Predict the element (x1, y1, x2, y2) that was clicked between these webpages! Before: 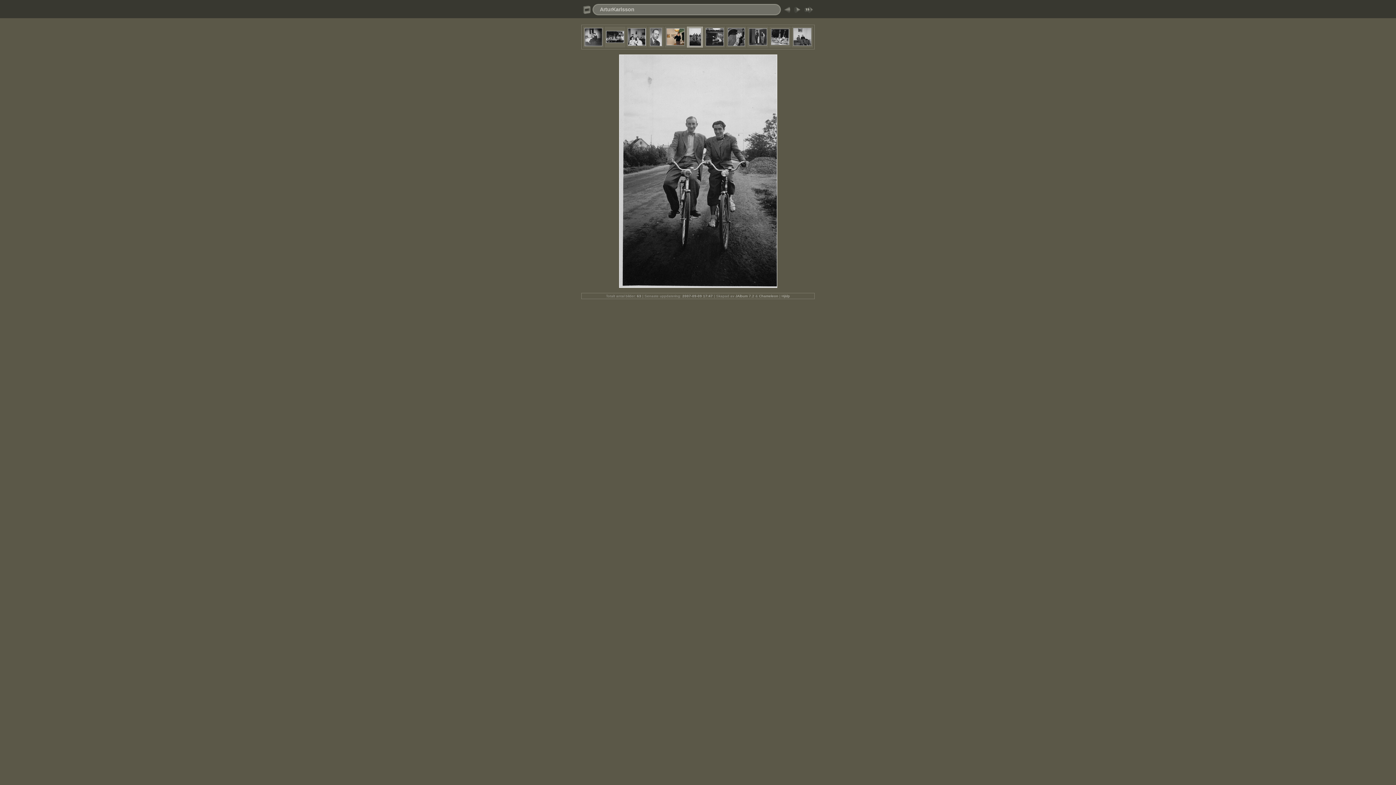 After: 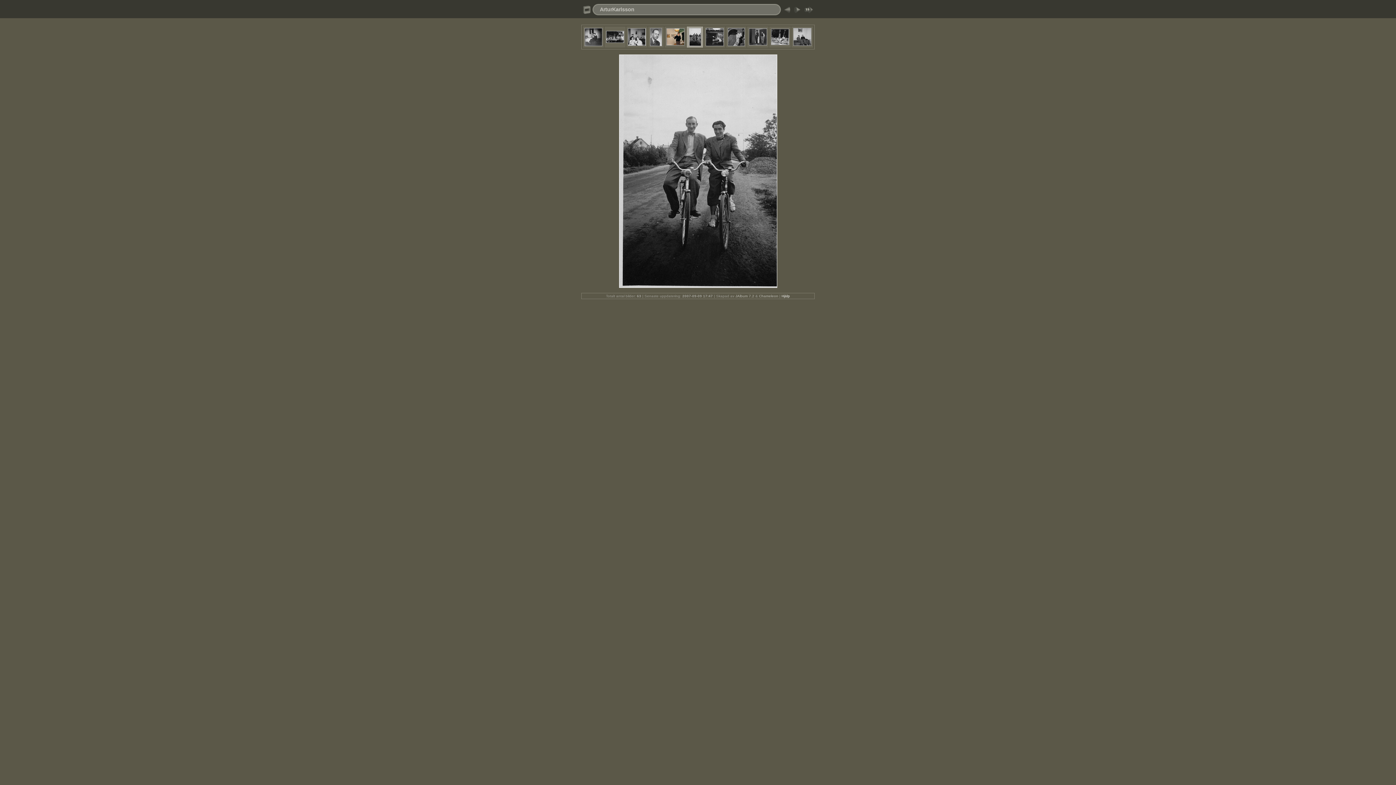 Action: label: Hjälp bbox: (781, 294, 790, 298)